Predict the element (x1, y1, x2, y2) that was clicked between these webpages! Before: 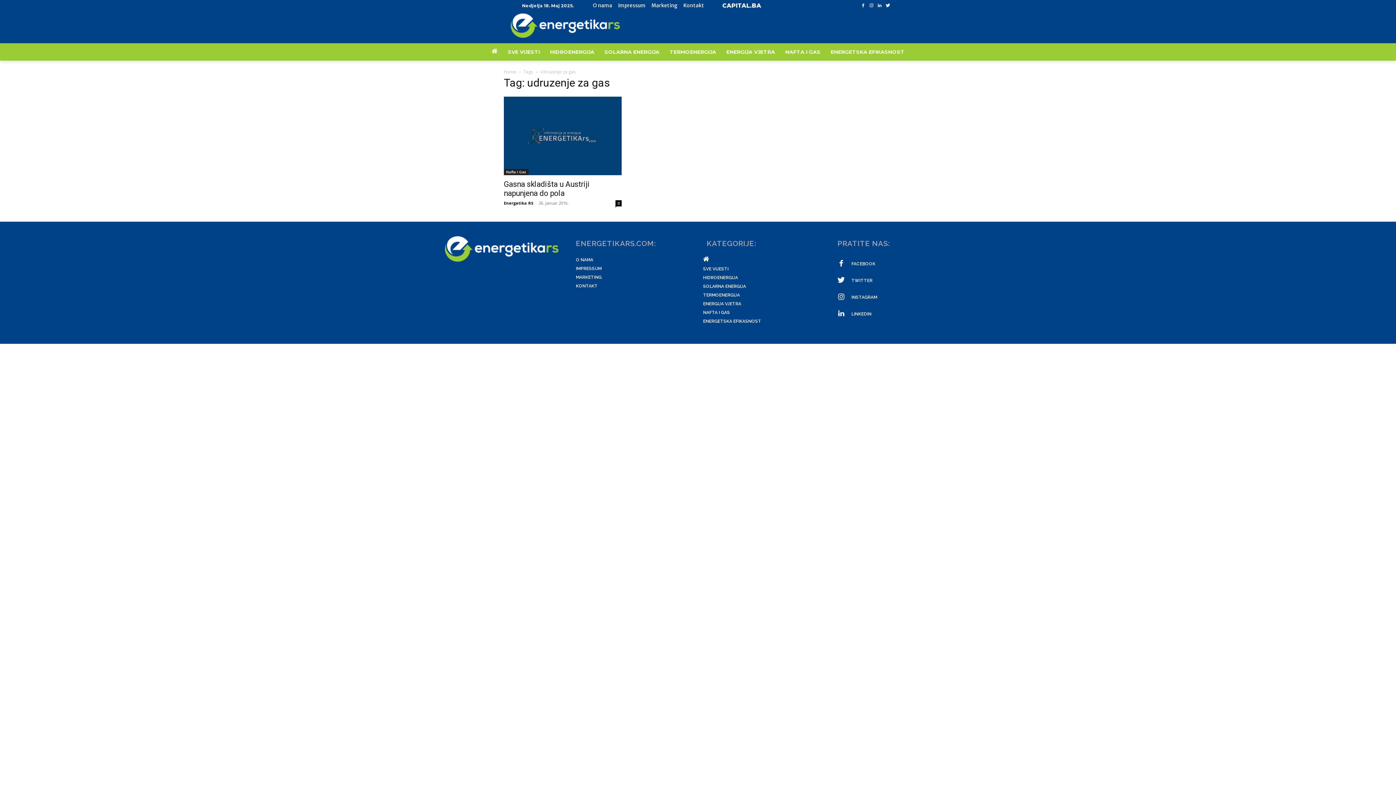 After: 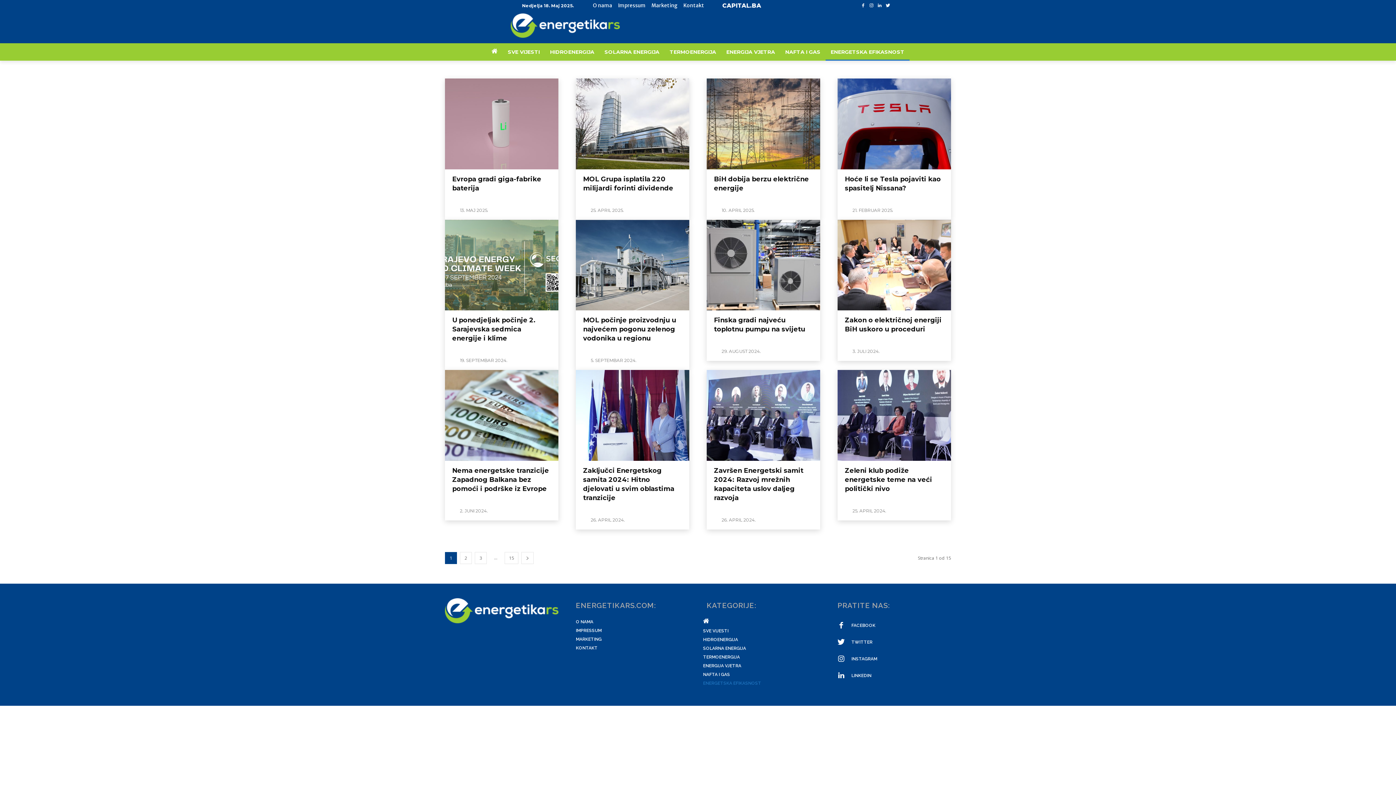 Action: label: ENERGETSKA EFIKASNOST bbox: (703, 318, 761, 324)